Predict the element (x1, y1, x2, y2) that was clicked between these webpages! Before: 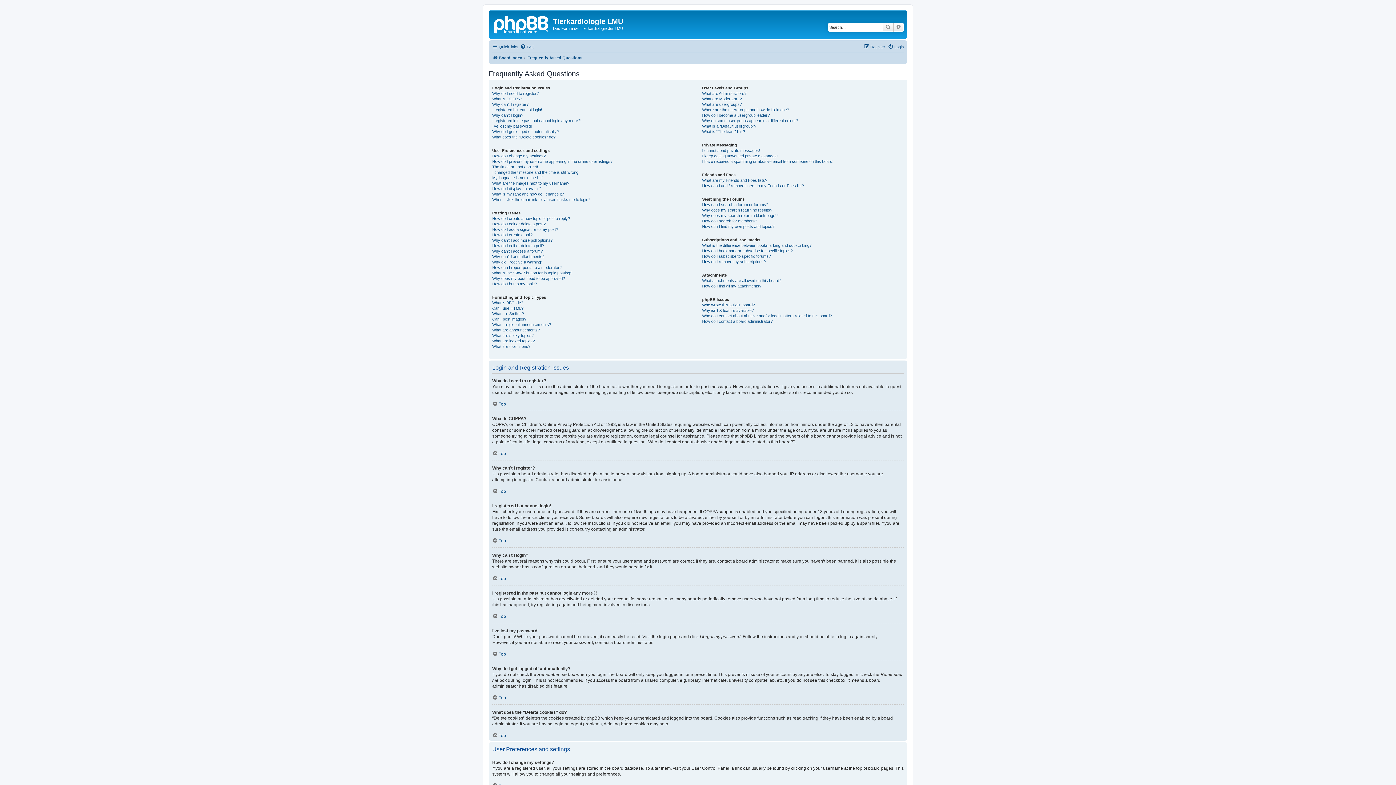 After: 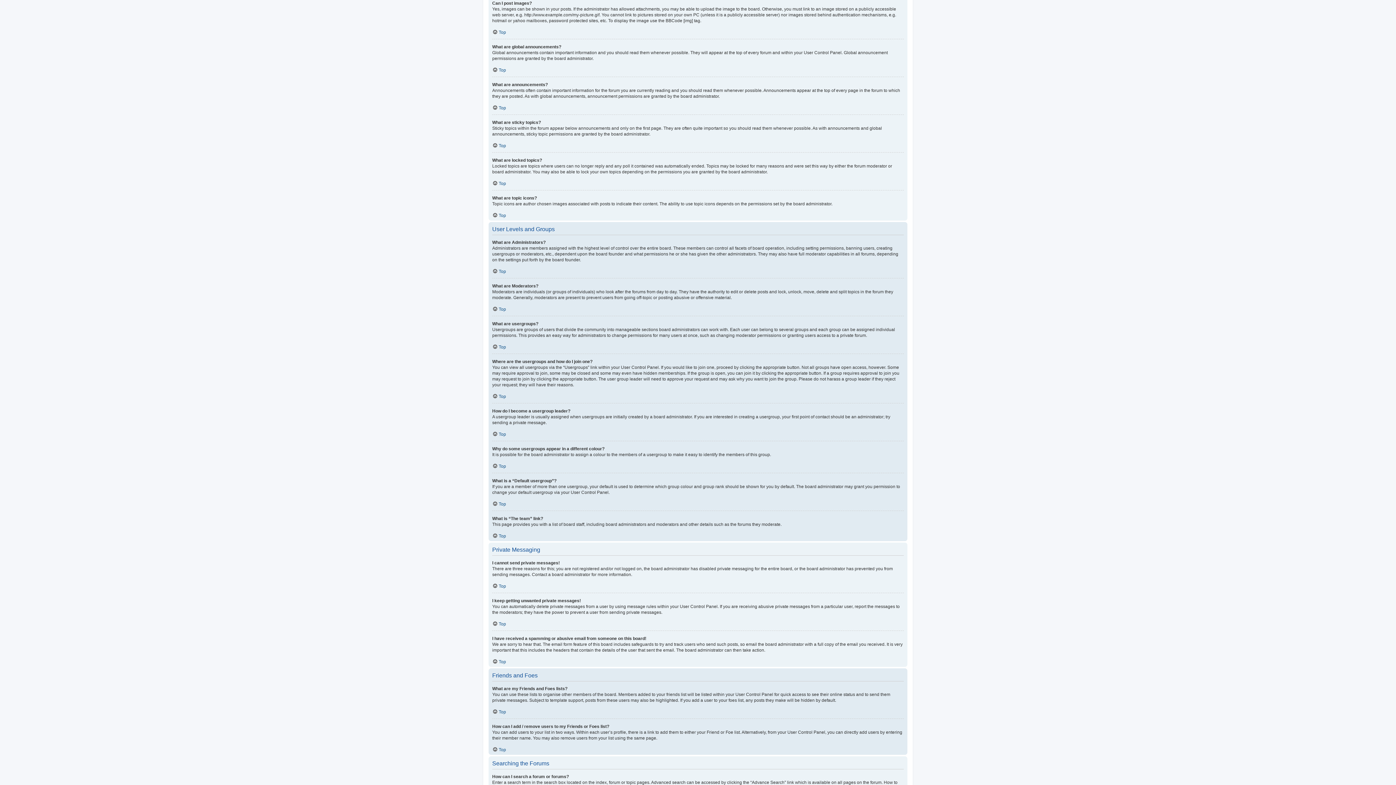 Action: bbox: (492, 316, 526, 322) label: Can I post images?